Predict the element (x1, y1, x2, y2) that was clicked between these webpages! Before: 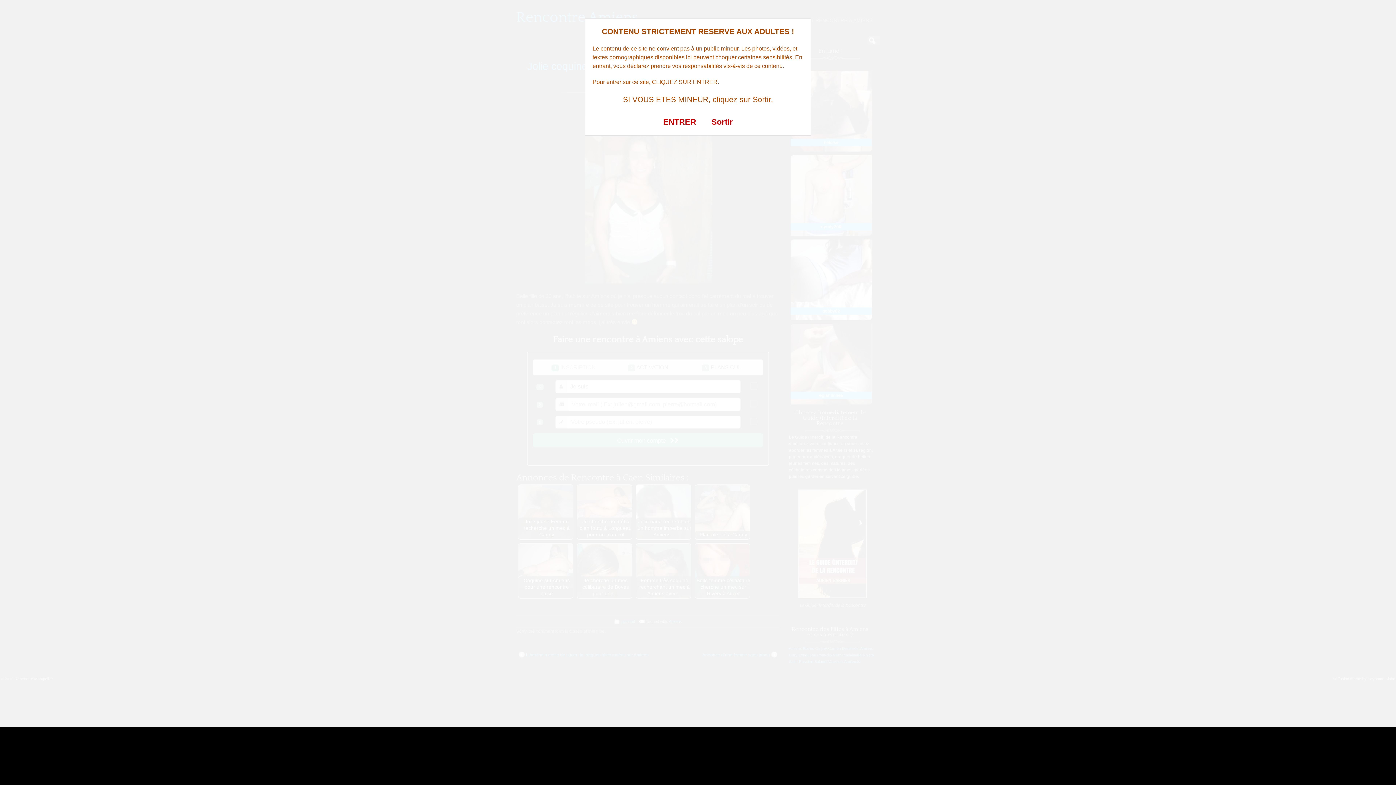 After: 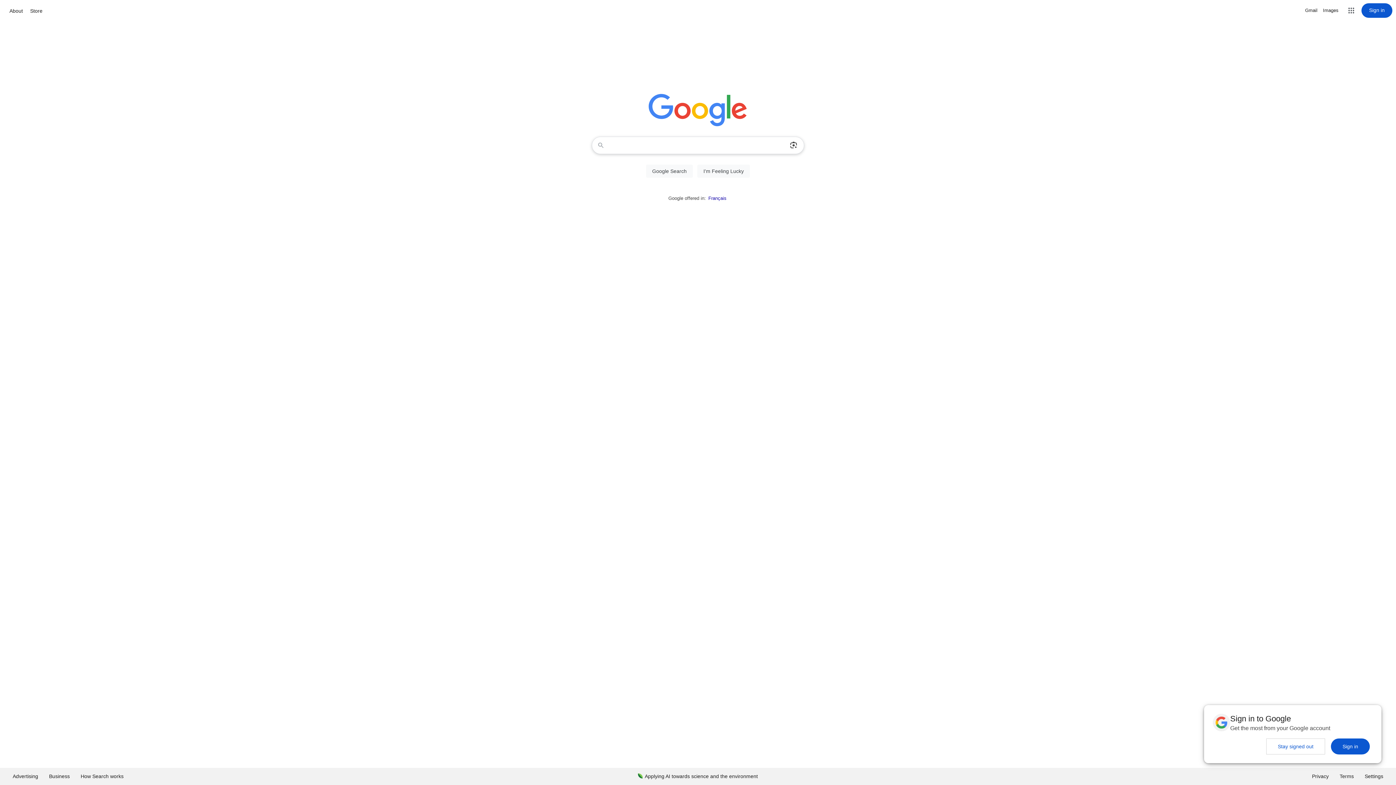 Action: label: Sortir bbox: (711, 117, 733, 126)